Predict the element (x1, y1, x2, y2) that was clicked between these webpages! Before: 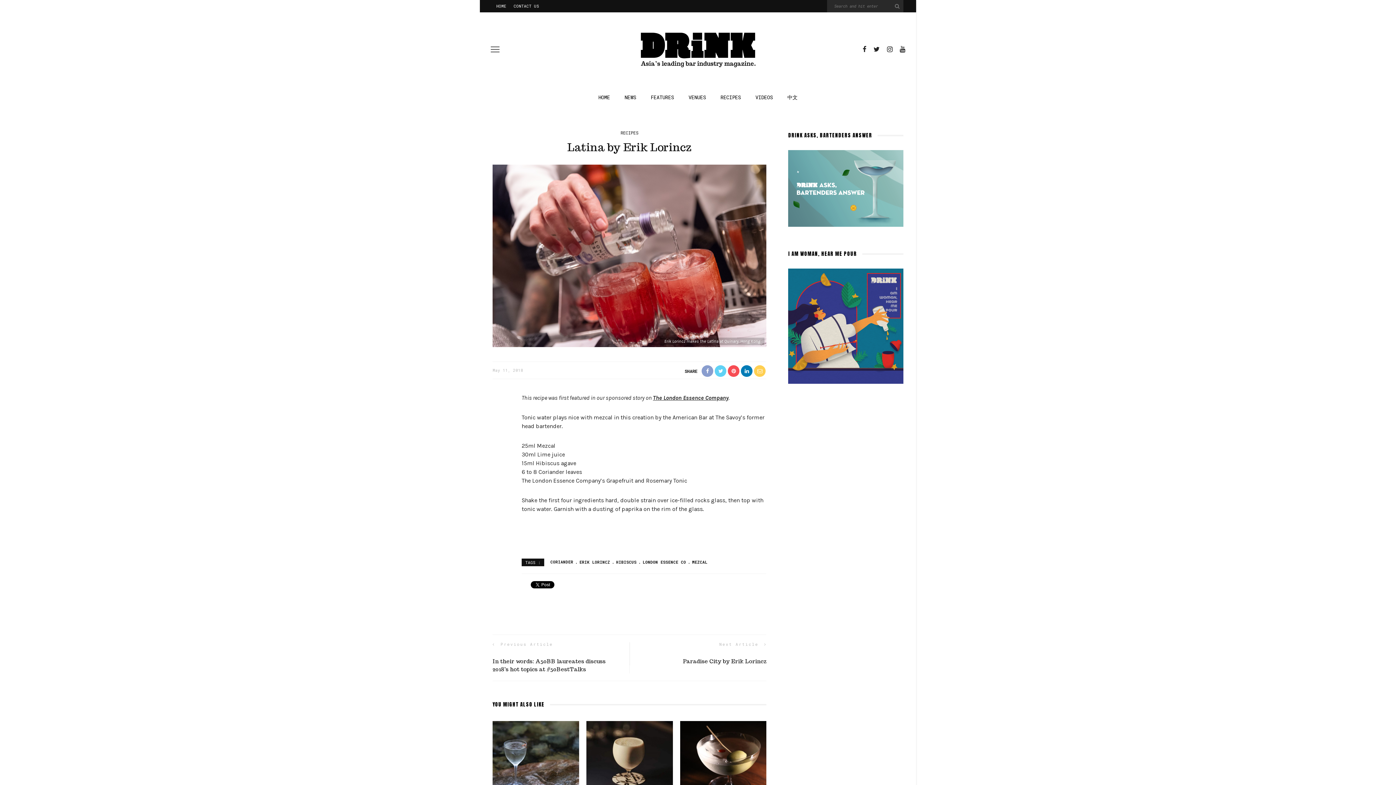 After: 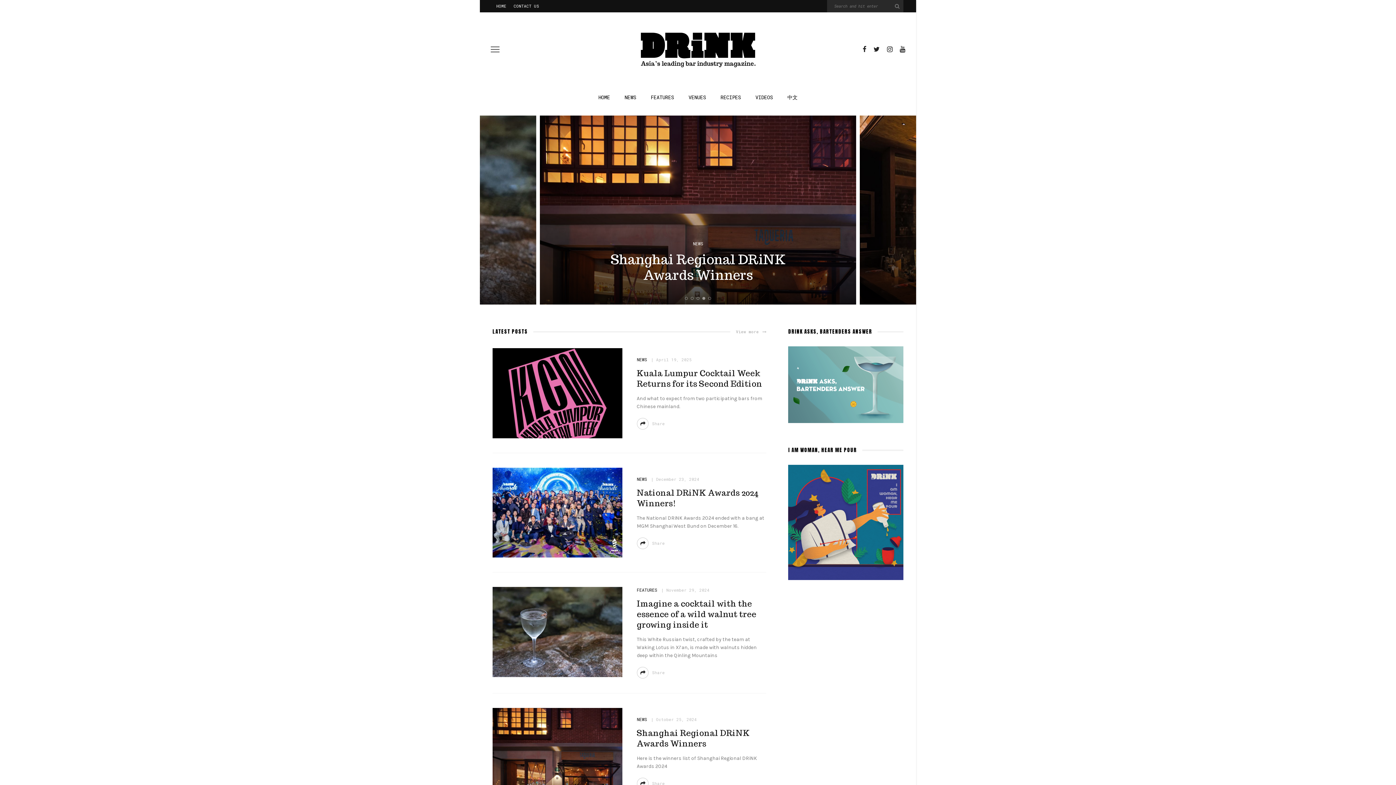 Action: label: HOME bbox: (591, 86, 617, 108)